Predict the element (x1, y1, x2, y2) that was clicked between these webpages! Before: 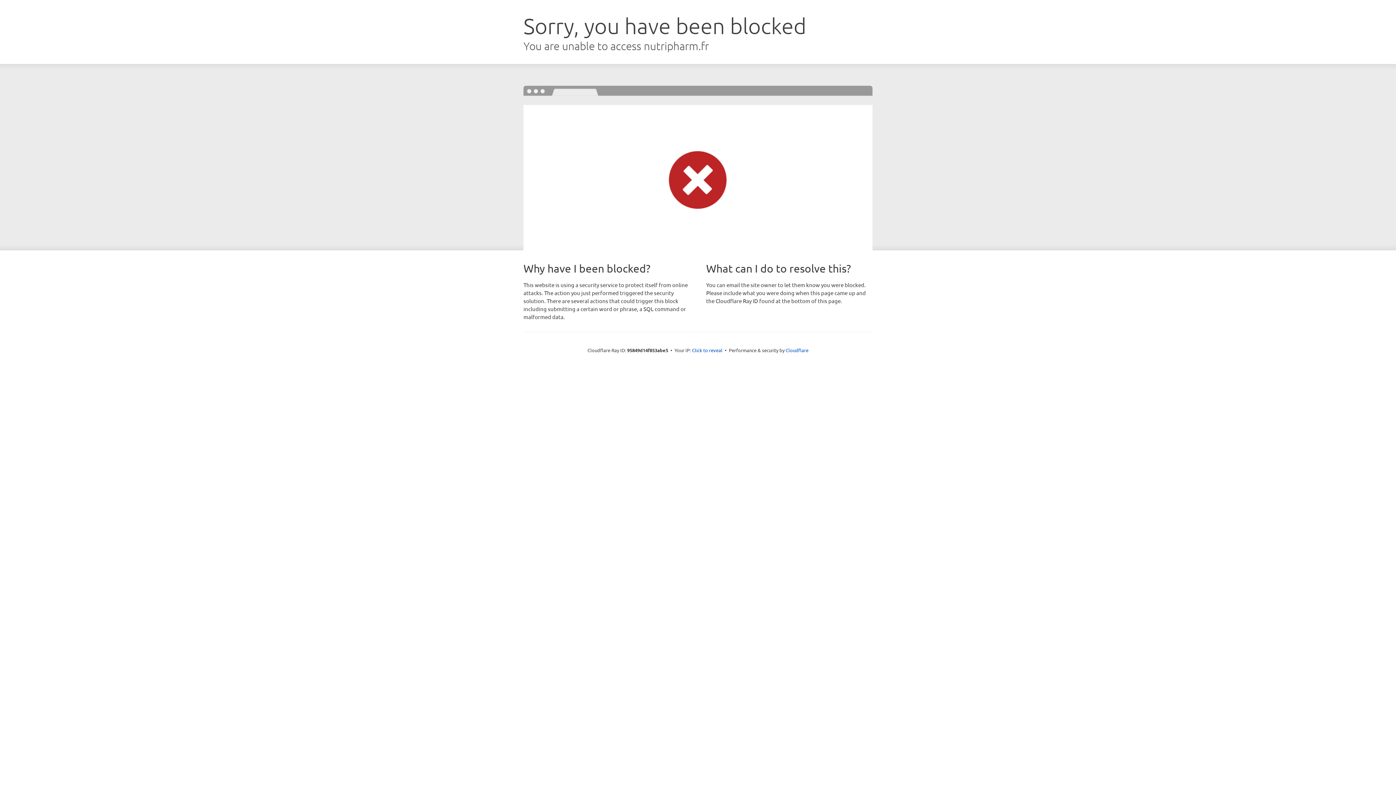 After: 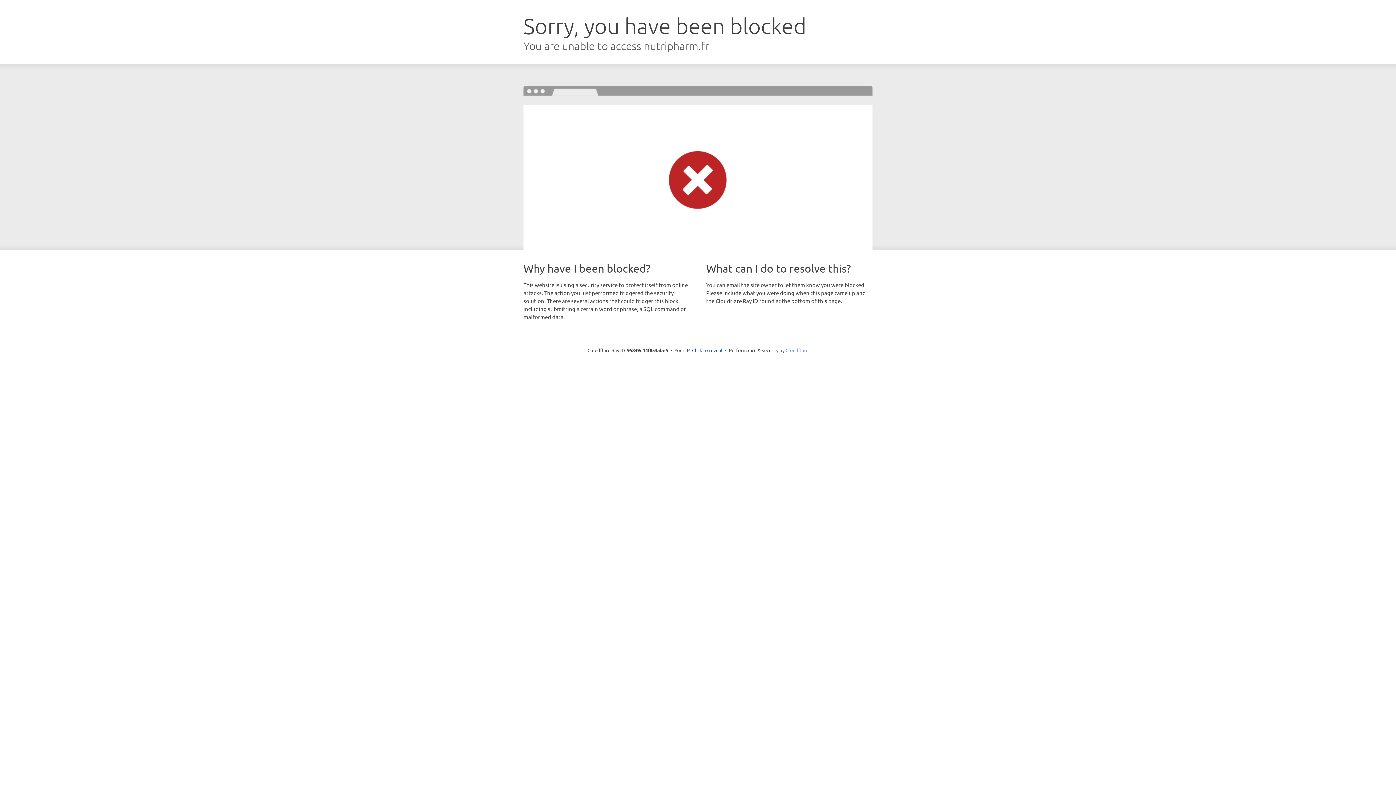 Action: bbox: (785, 347, 808, 353) label: Cloudflare